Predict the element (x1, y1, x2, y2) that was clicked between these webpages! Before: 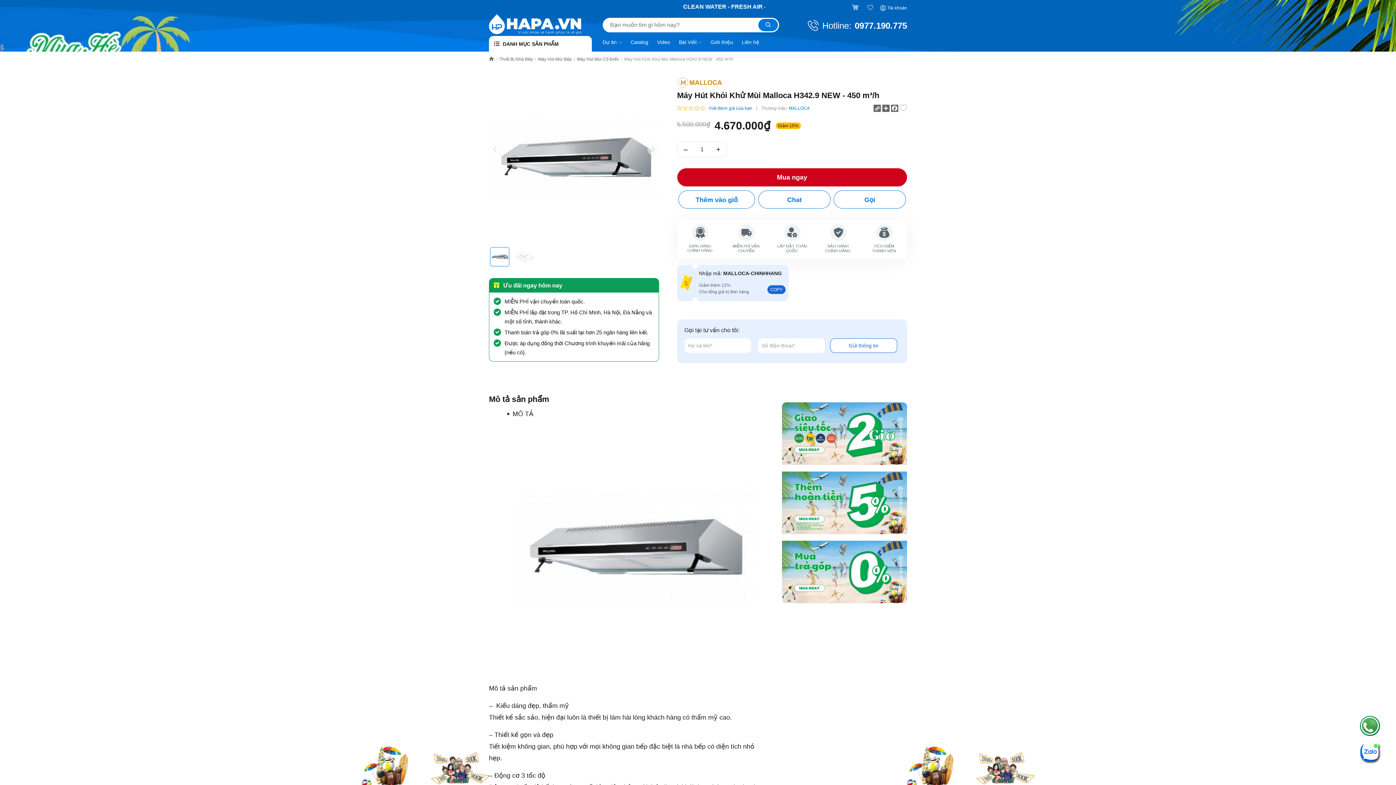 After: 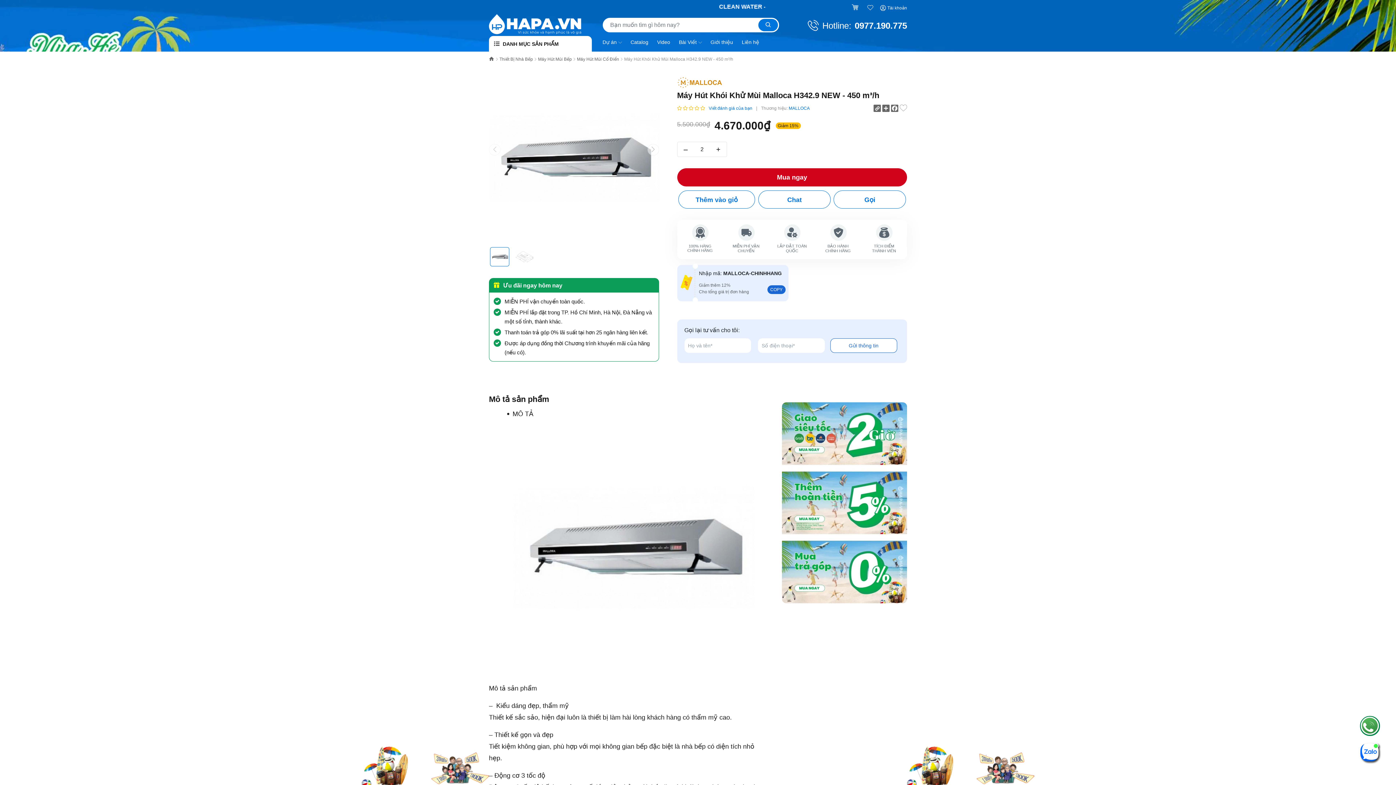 Action: bbox: (710, 142, 726, 156) label: +